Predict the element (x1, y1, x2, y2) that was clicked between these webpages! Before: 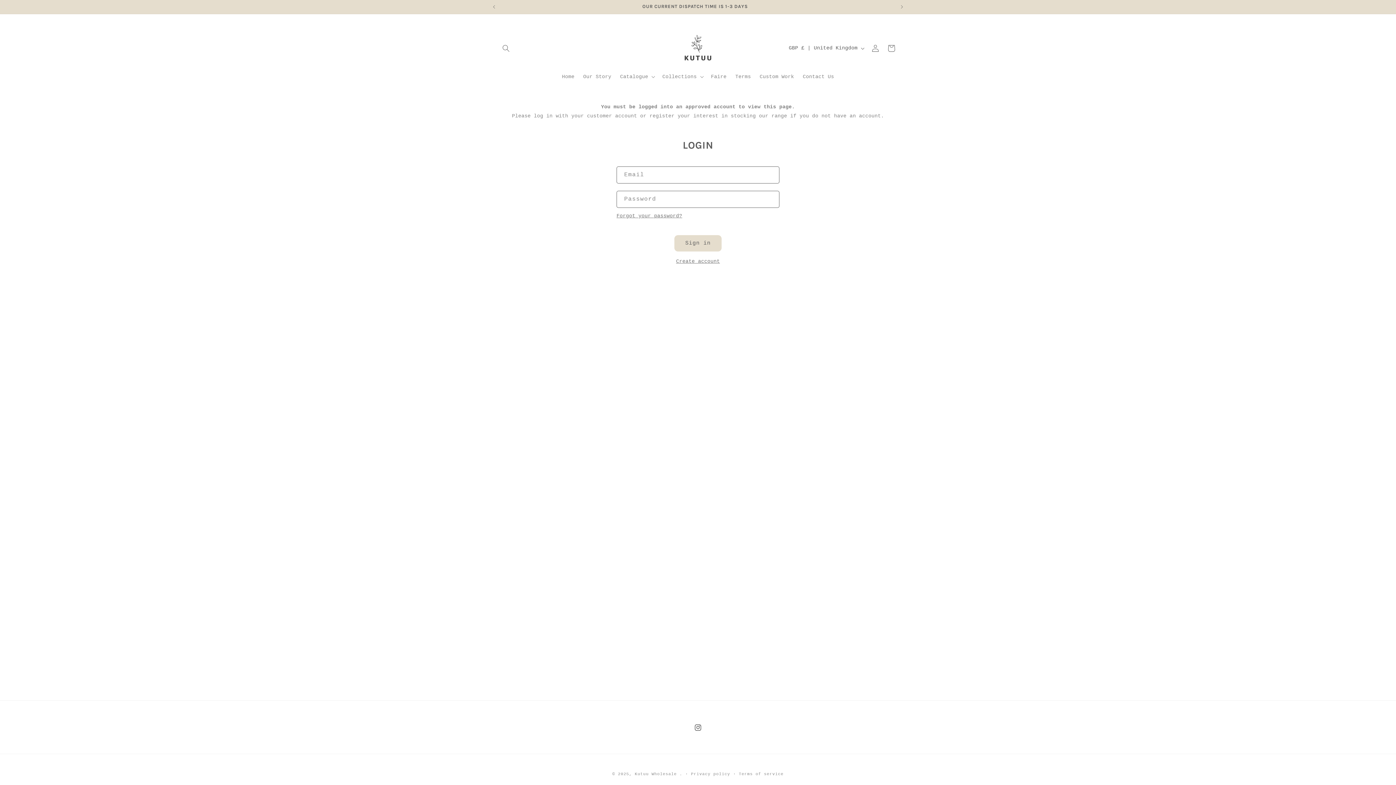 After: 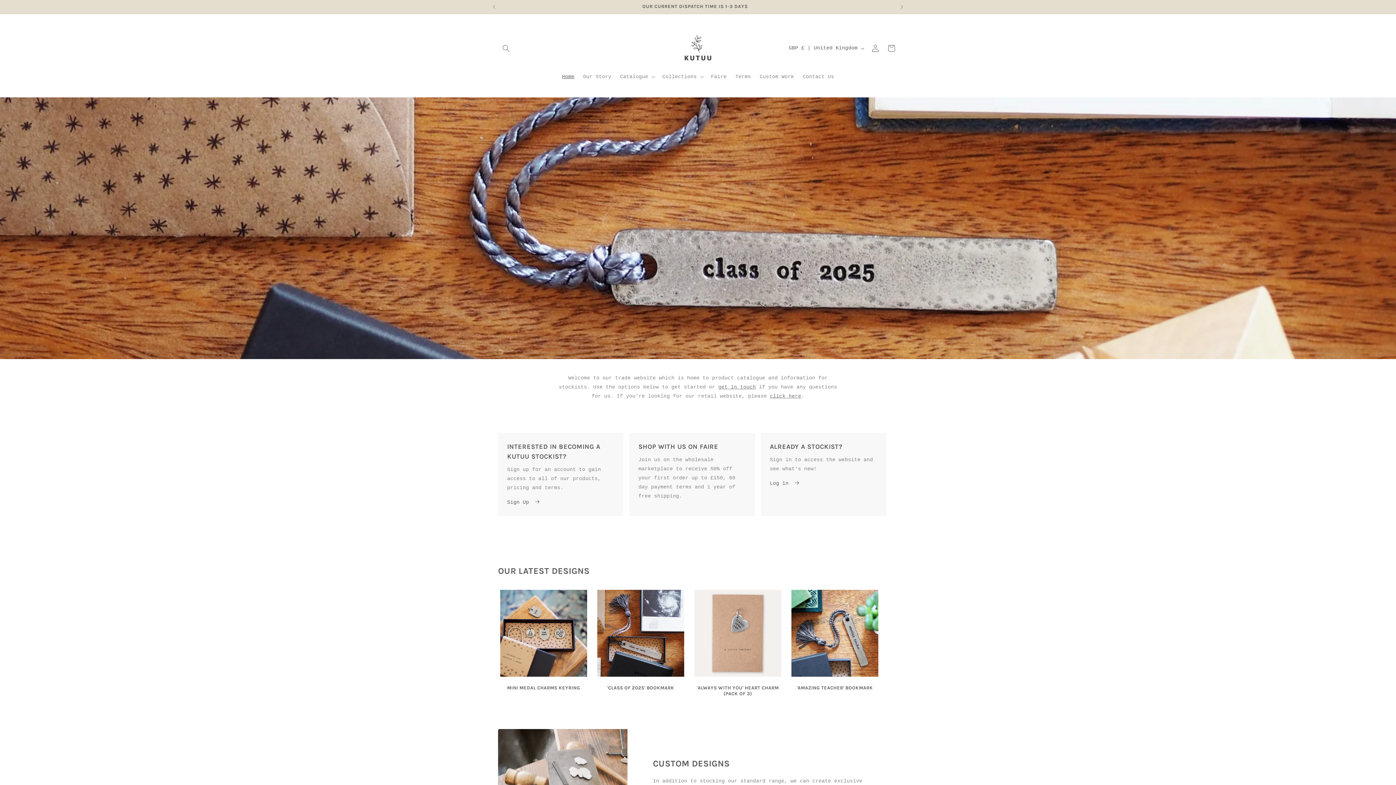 Action: bbox: (677, 27, 719, 69)